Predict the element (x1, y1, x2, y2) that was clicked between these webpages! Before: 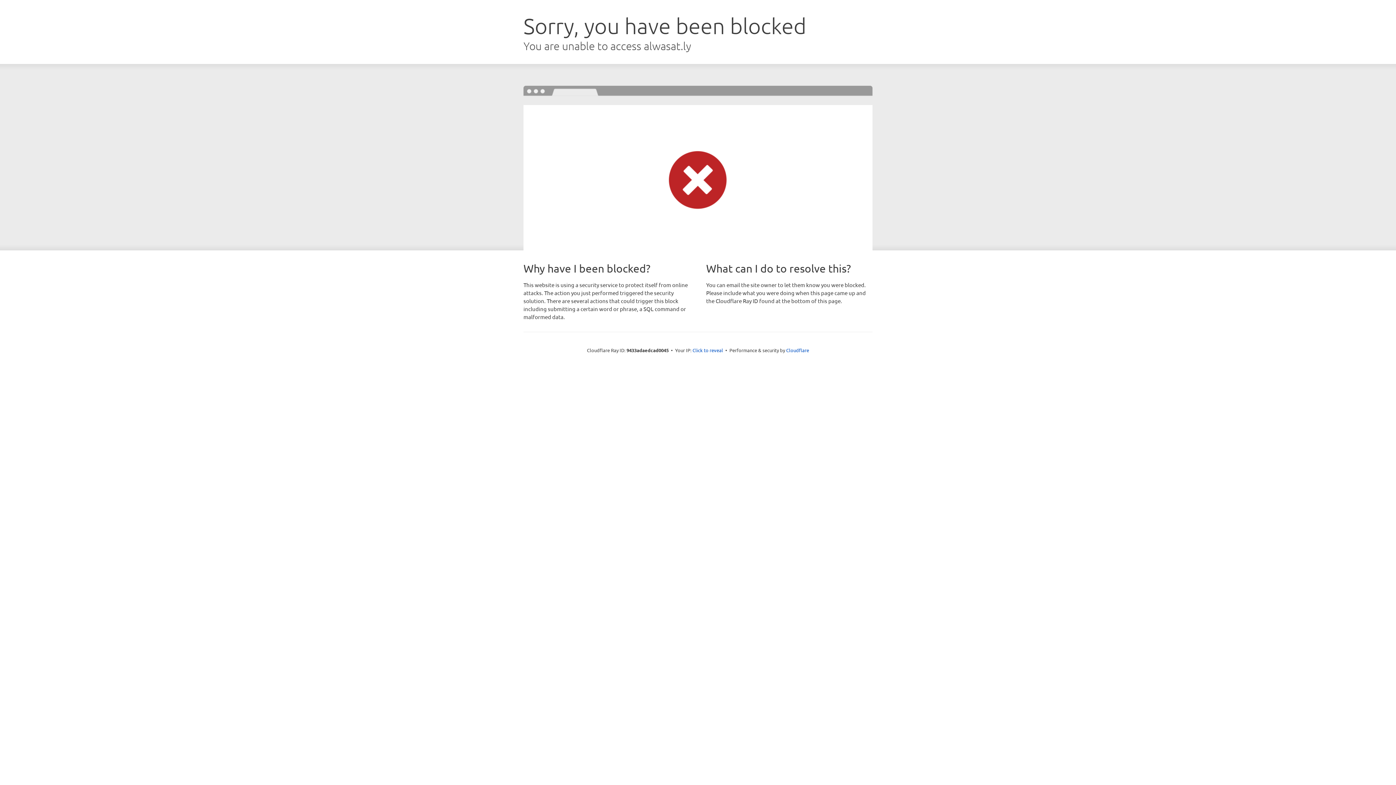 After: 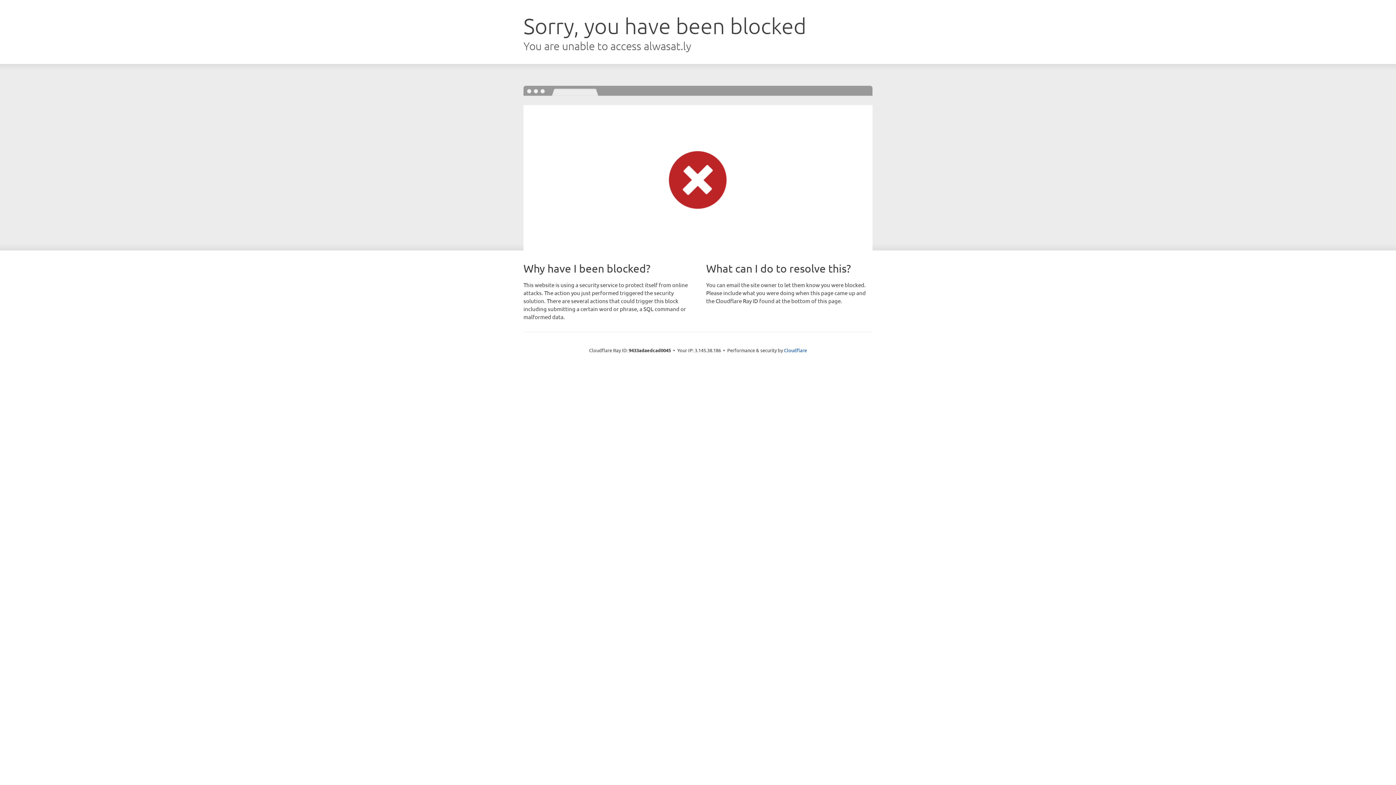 Action: label: Click to reveal bbox: (692, 346, 723, 353)